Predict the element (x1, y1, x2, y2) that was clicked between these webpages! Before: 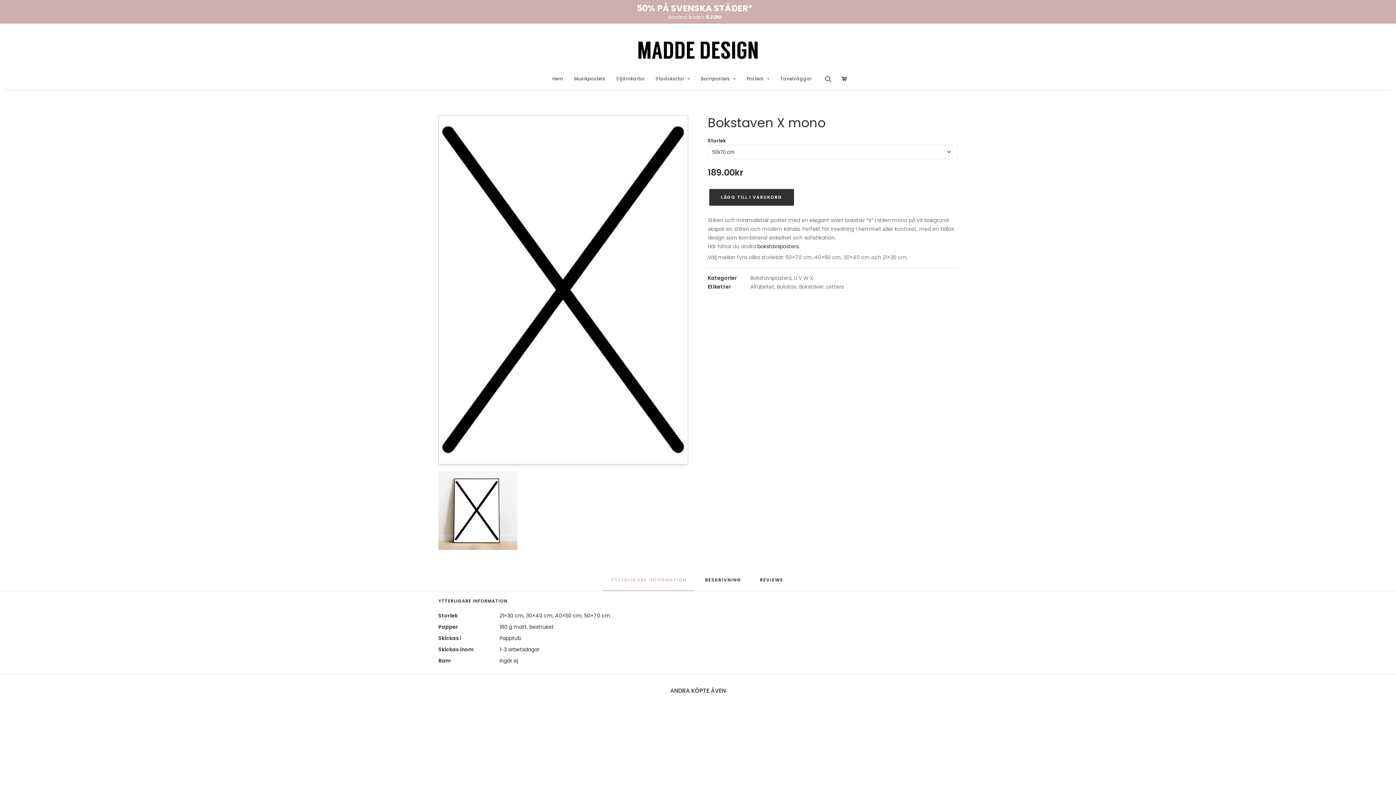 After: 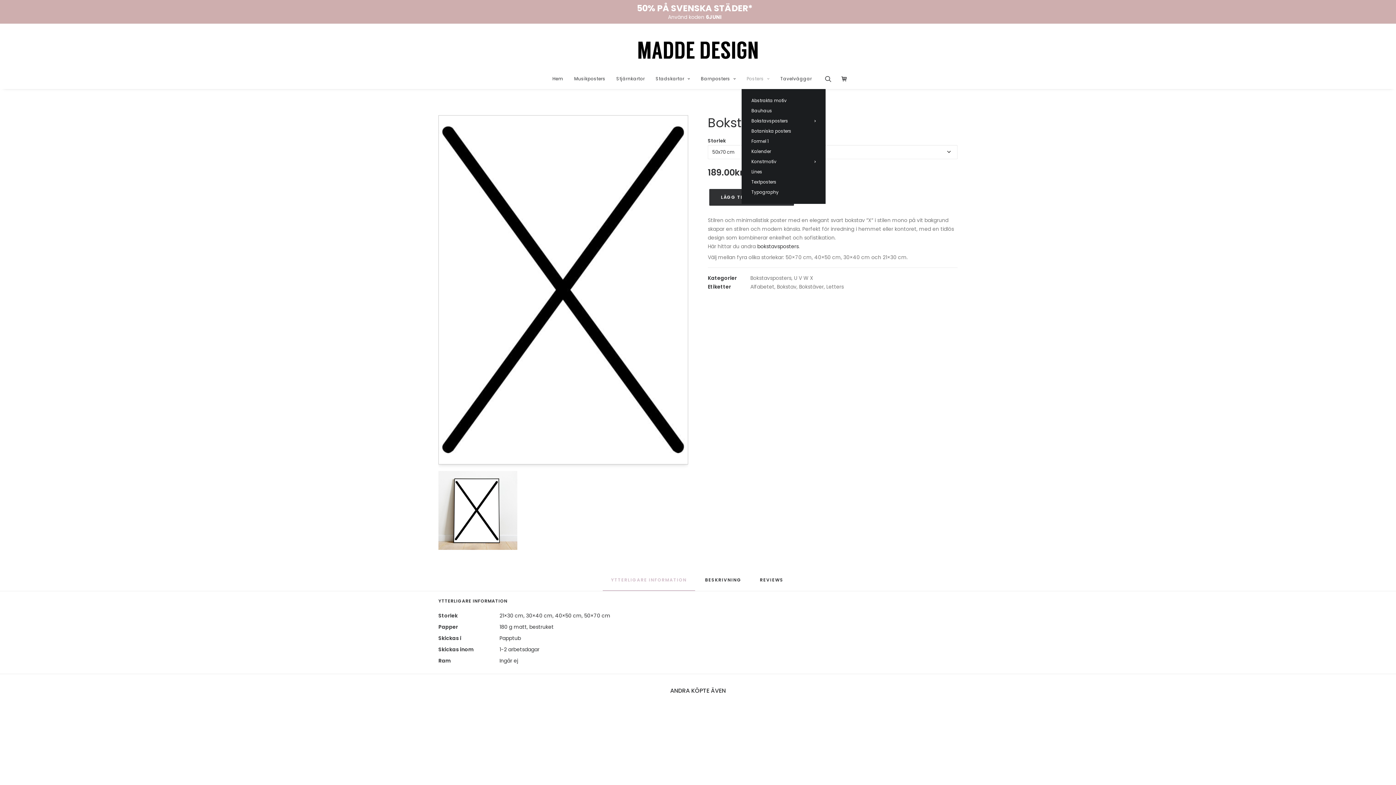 Action: bbox: (742, 69, 774, 88) label: Posters